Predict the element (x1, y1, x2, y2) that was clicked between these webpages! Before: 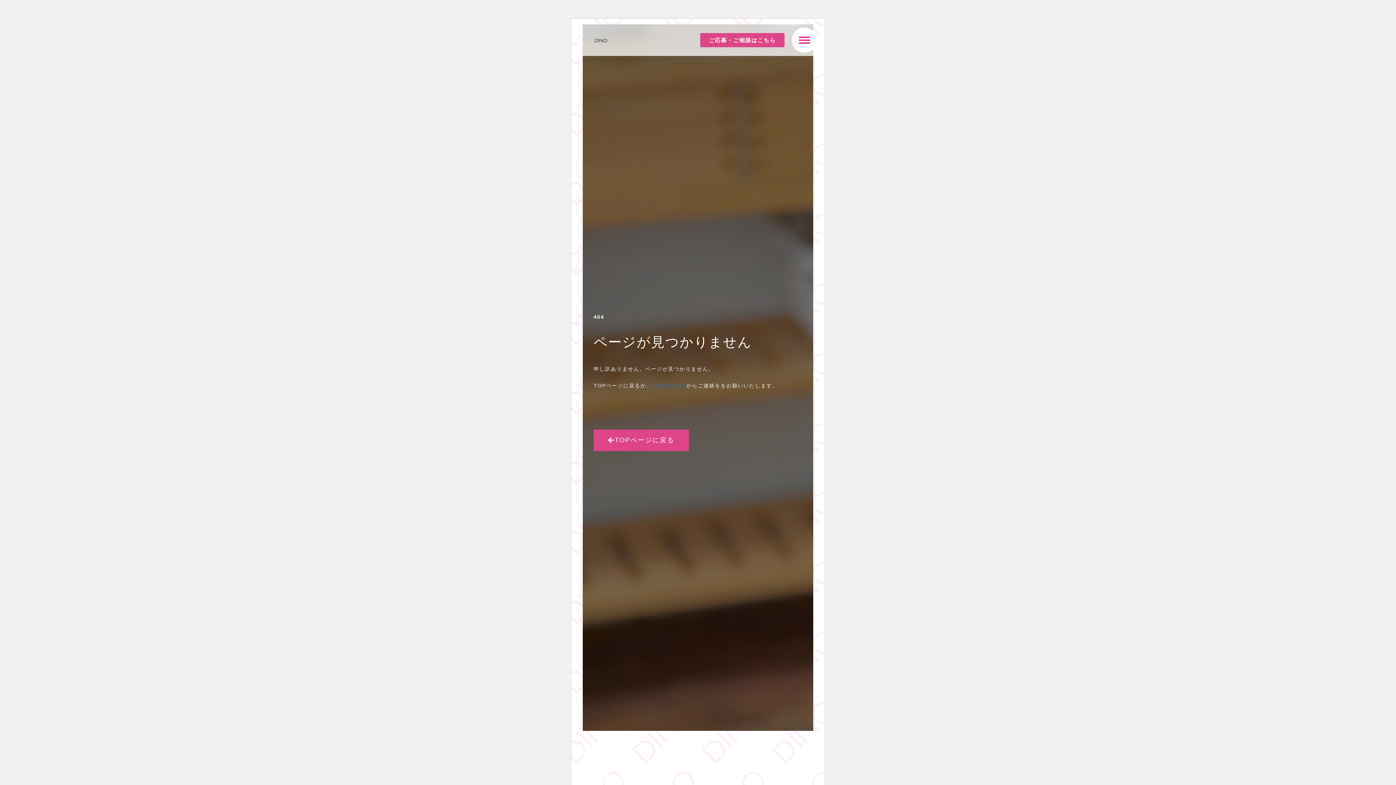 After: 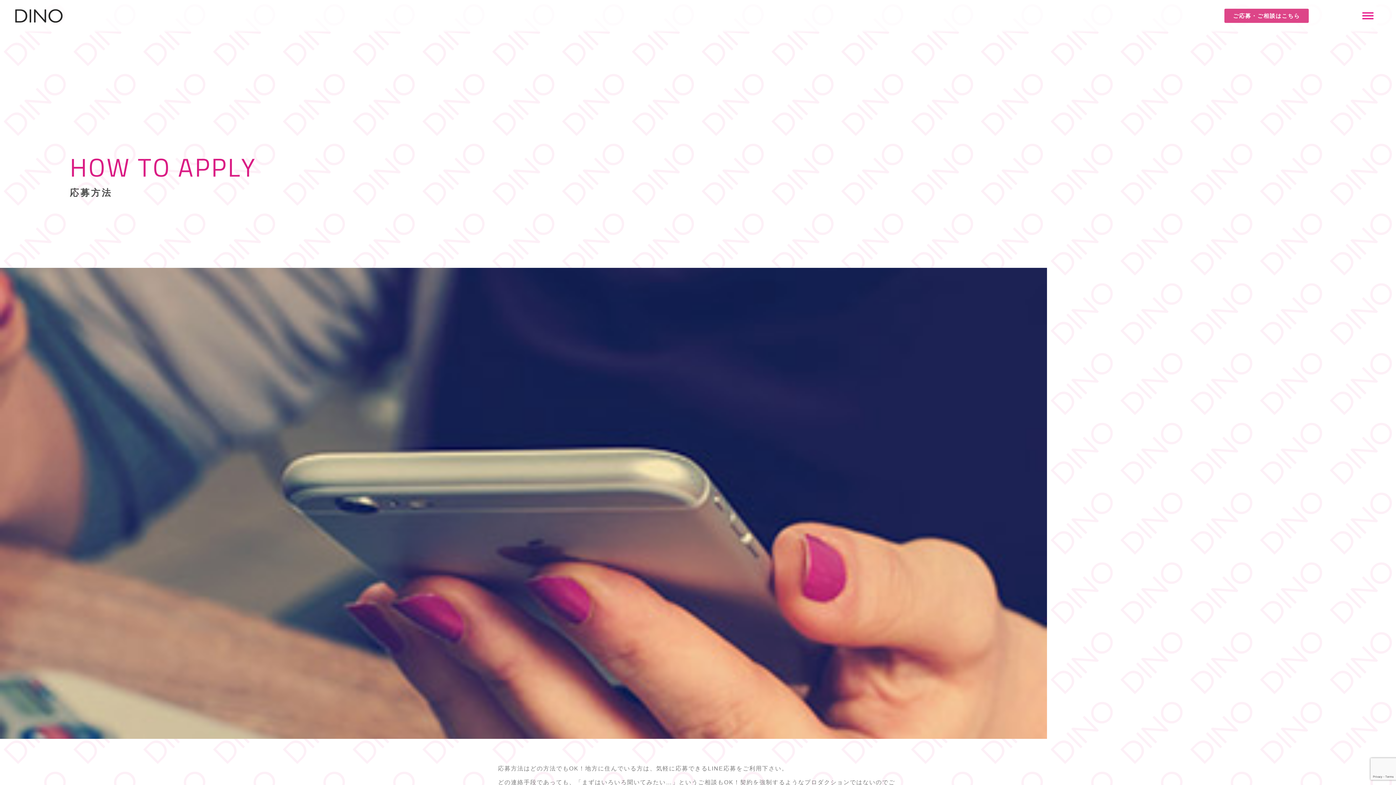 Action: bbox: (700, 33, 784, 47) label: ご応募・ご相談はこちら